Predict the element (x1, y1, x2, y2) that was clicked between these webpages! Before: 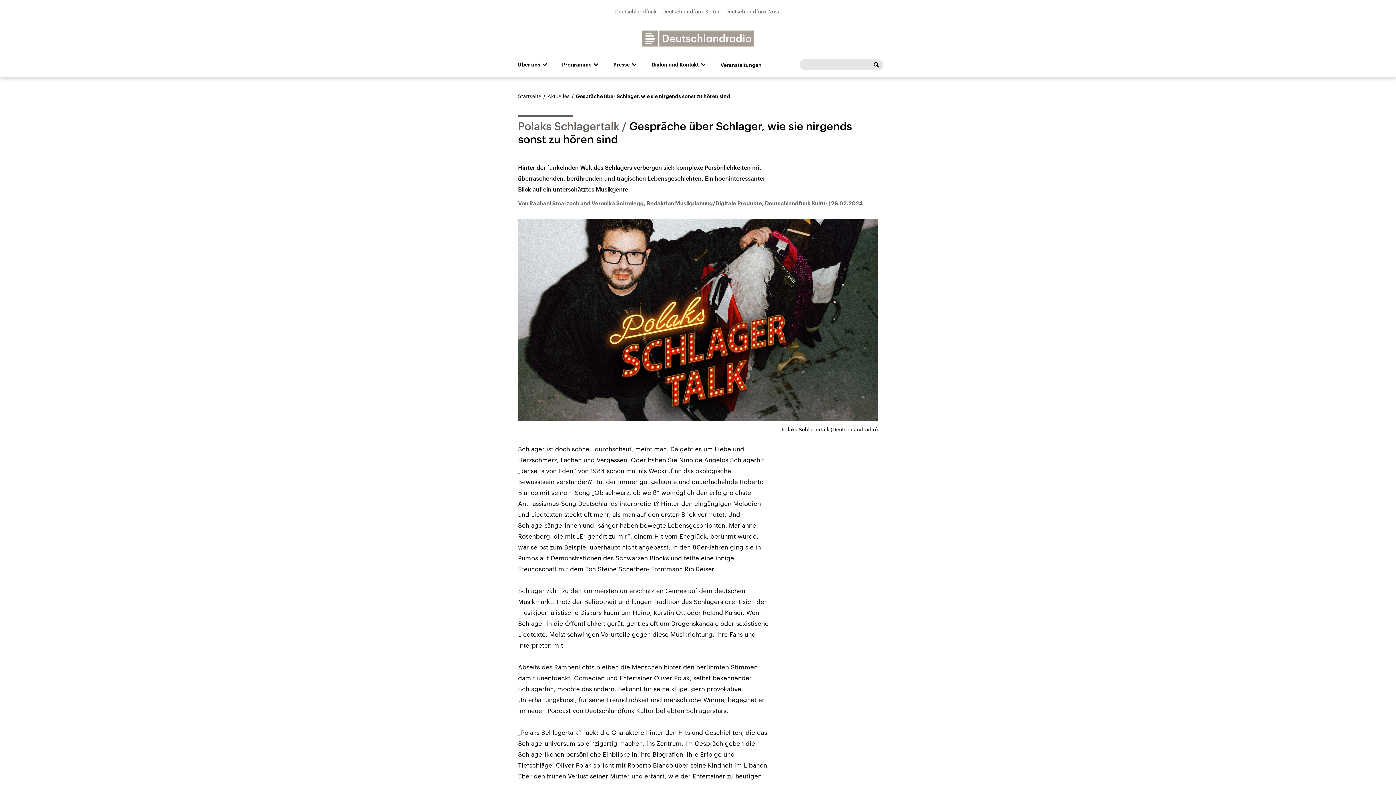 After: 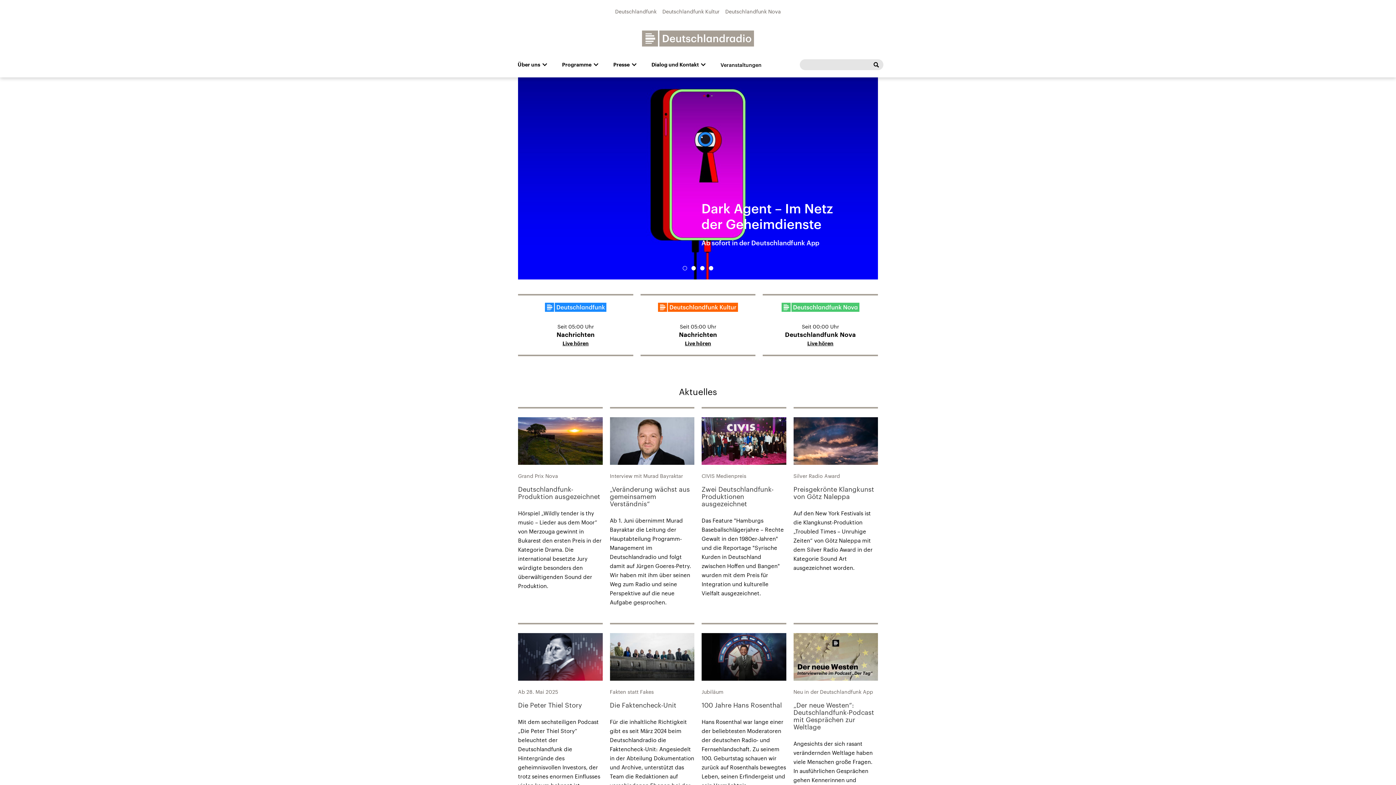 Action: bbox: (641, 30, 755, 46)